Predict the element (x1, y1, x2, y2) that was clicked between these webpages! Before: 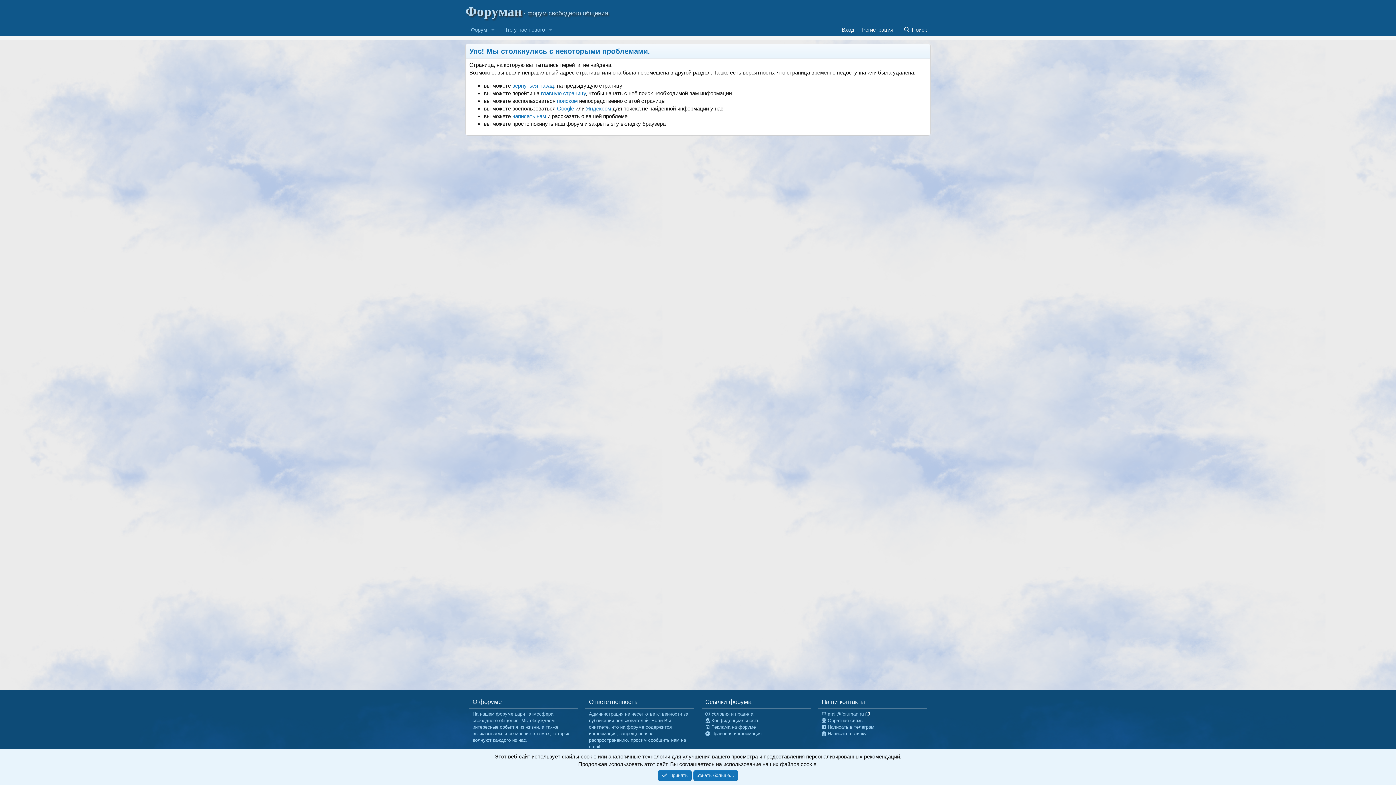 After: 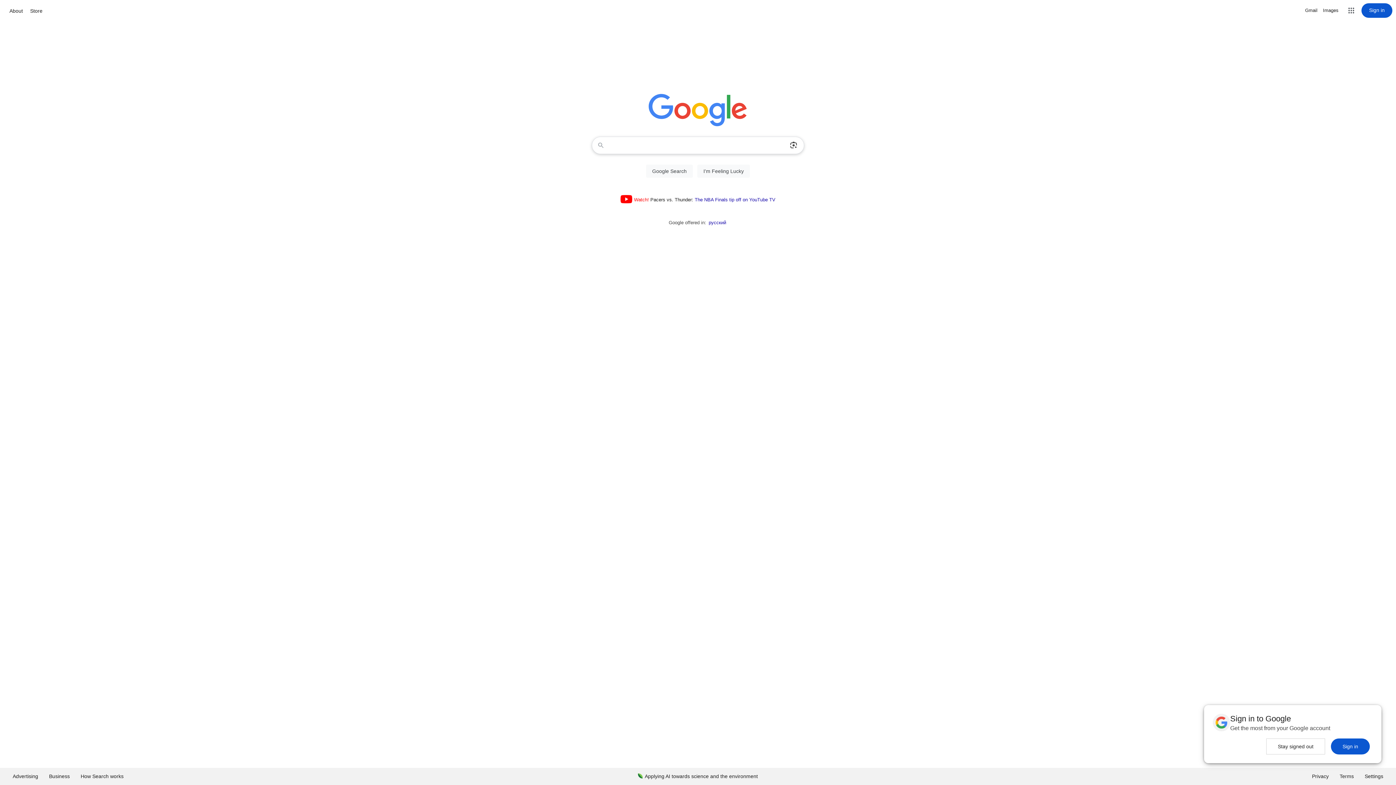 Action: bbox: (557, 105, 574, 111) label: Google